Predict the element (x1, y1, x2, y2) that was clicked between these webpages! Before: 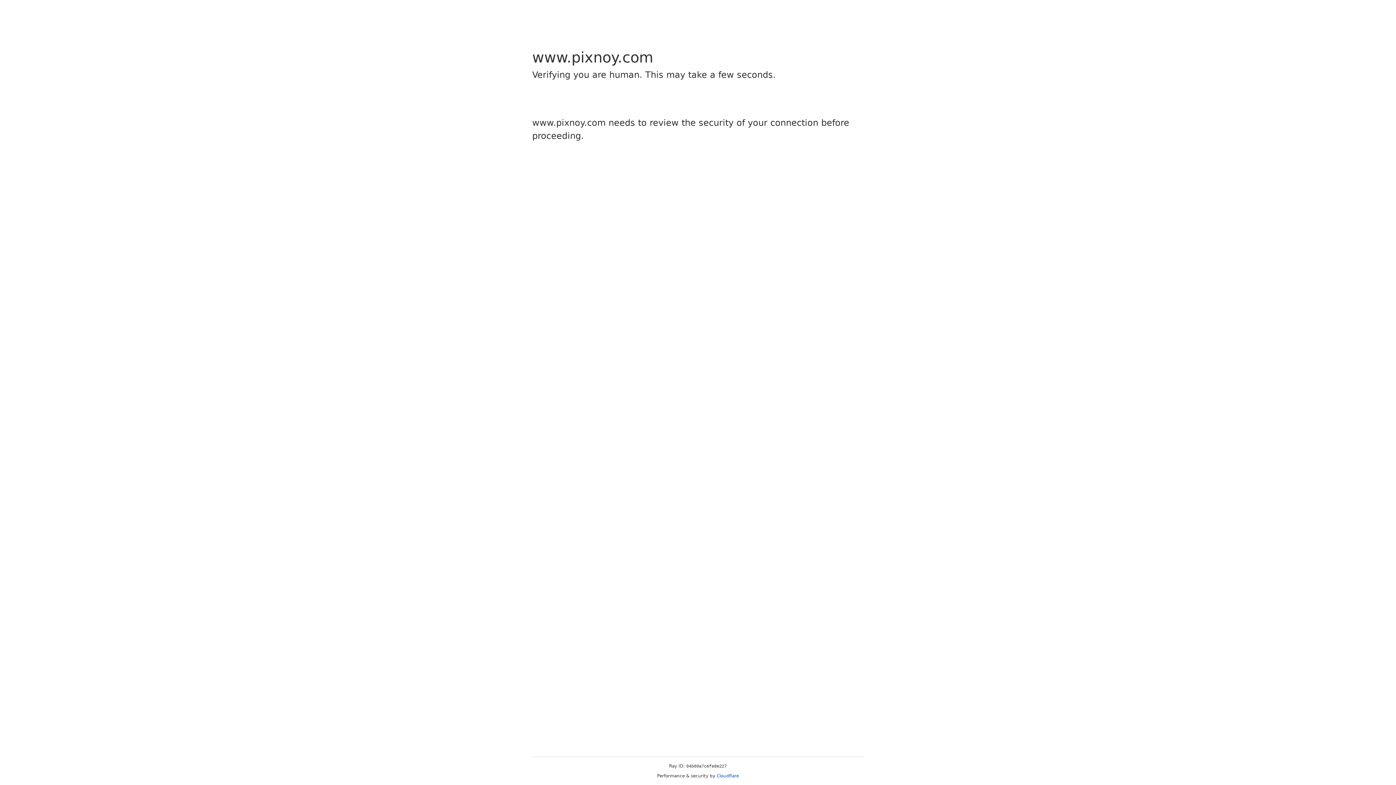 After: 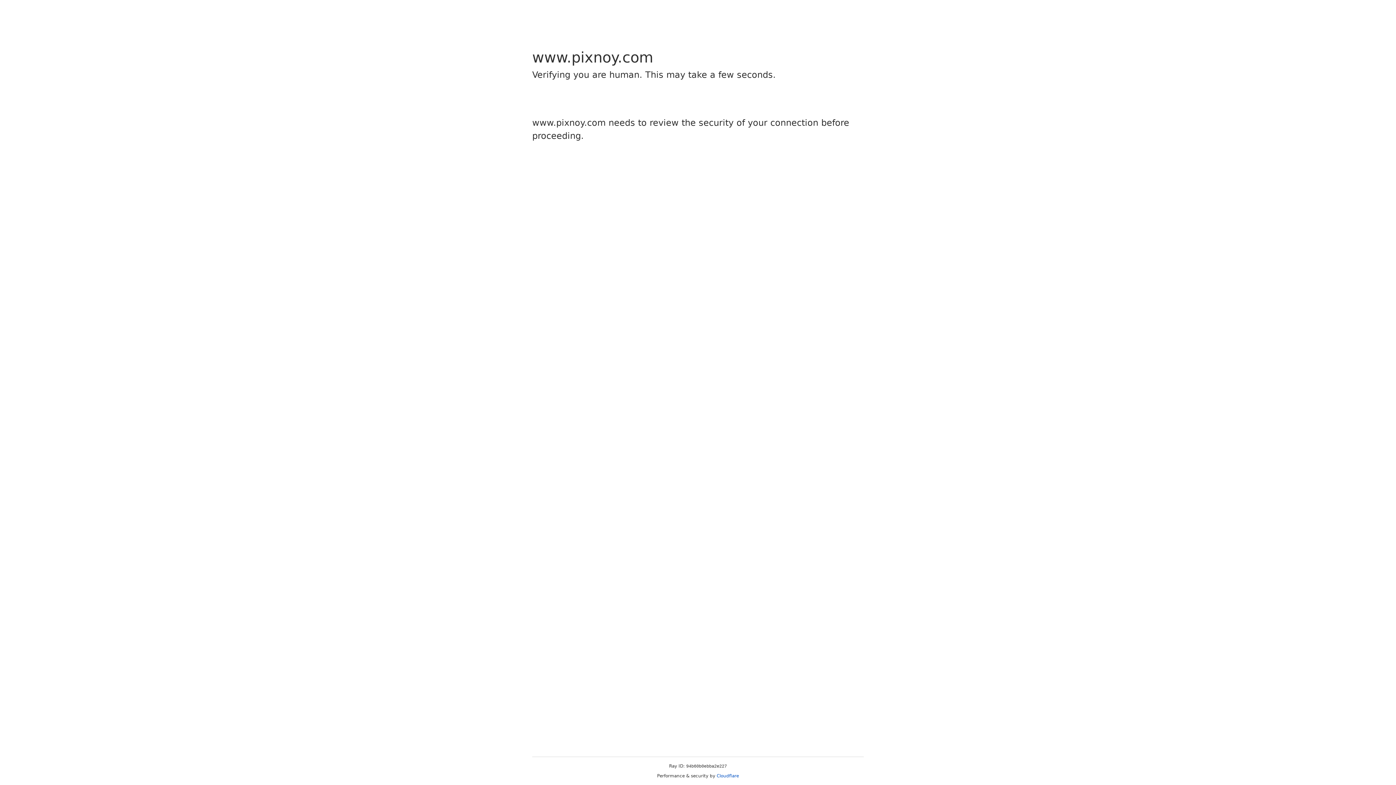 Action: label: Cloudflare bbox: (716, 773, 739, 778)